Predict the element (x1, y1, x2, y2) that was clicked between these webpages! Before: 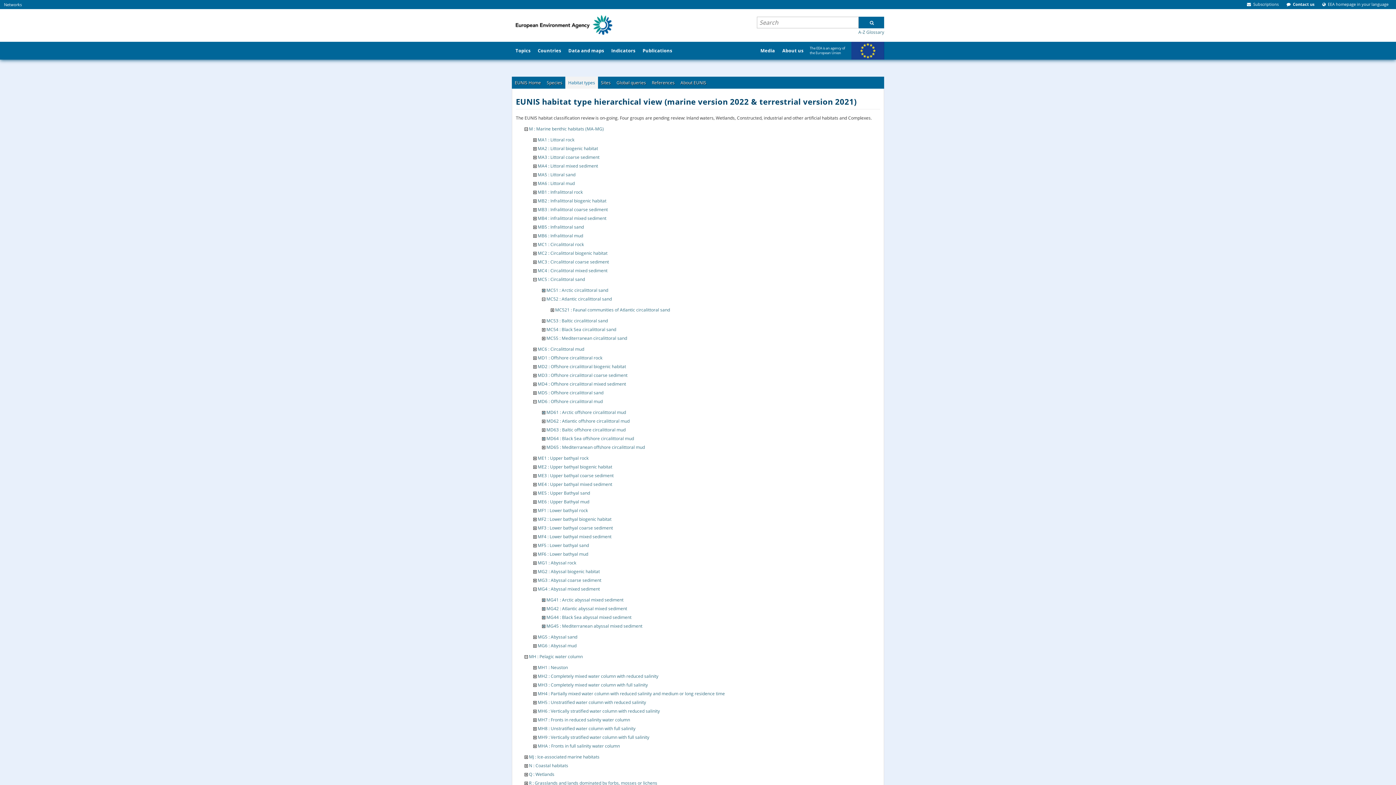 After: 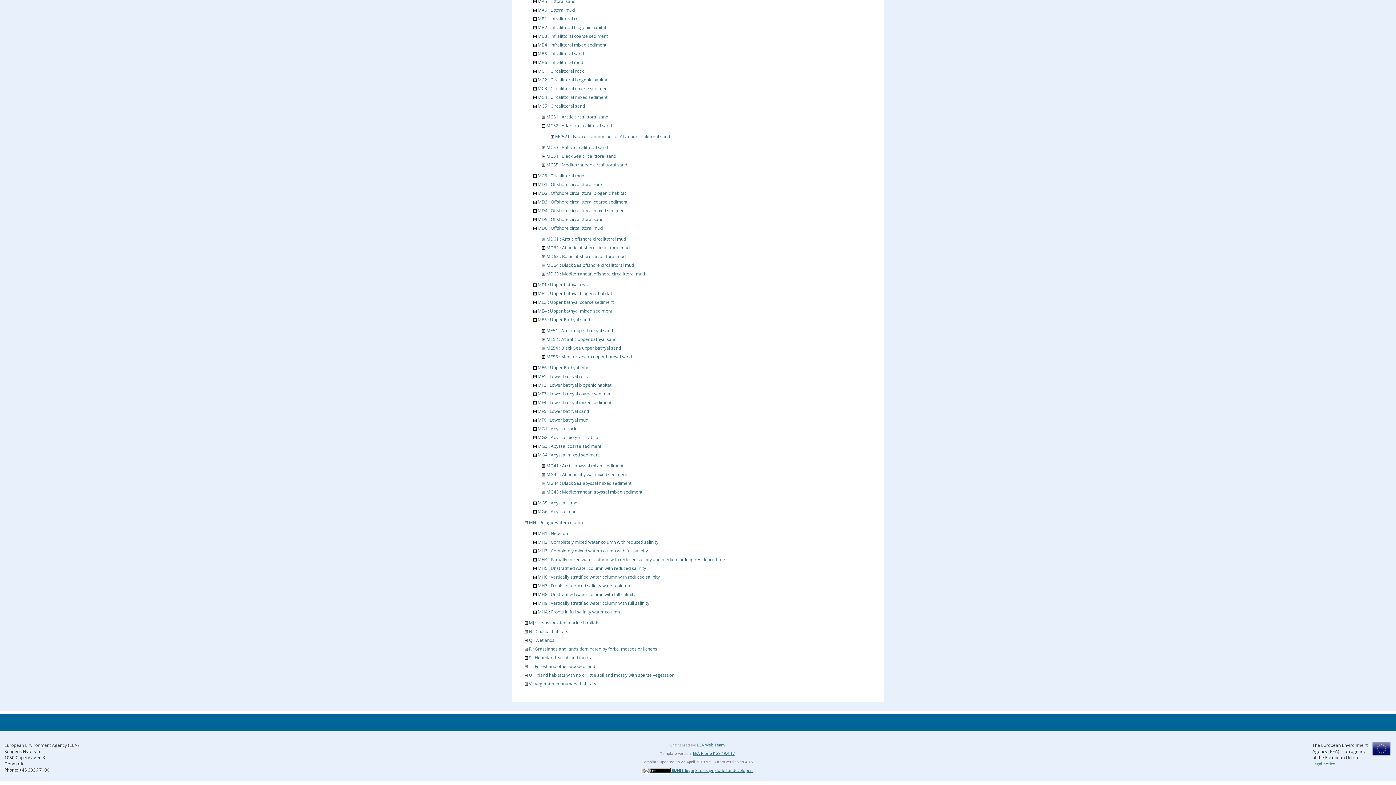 Action: bbox: (533, 490, 536, 496)